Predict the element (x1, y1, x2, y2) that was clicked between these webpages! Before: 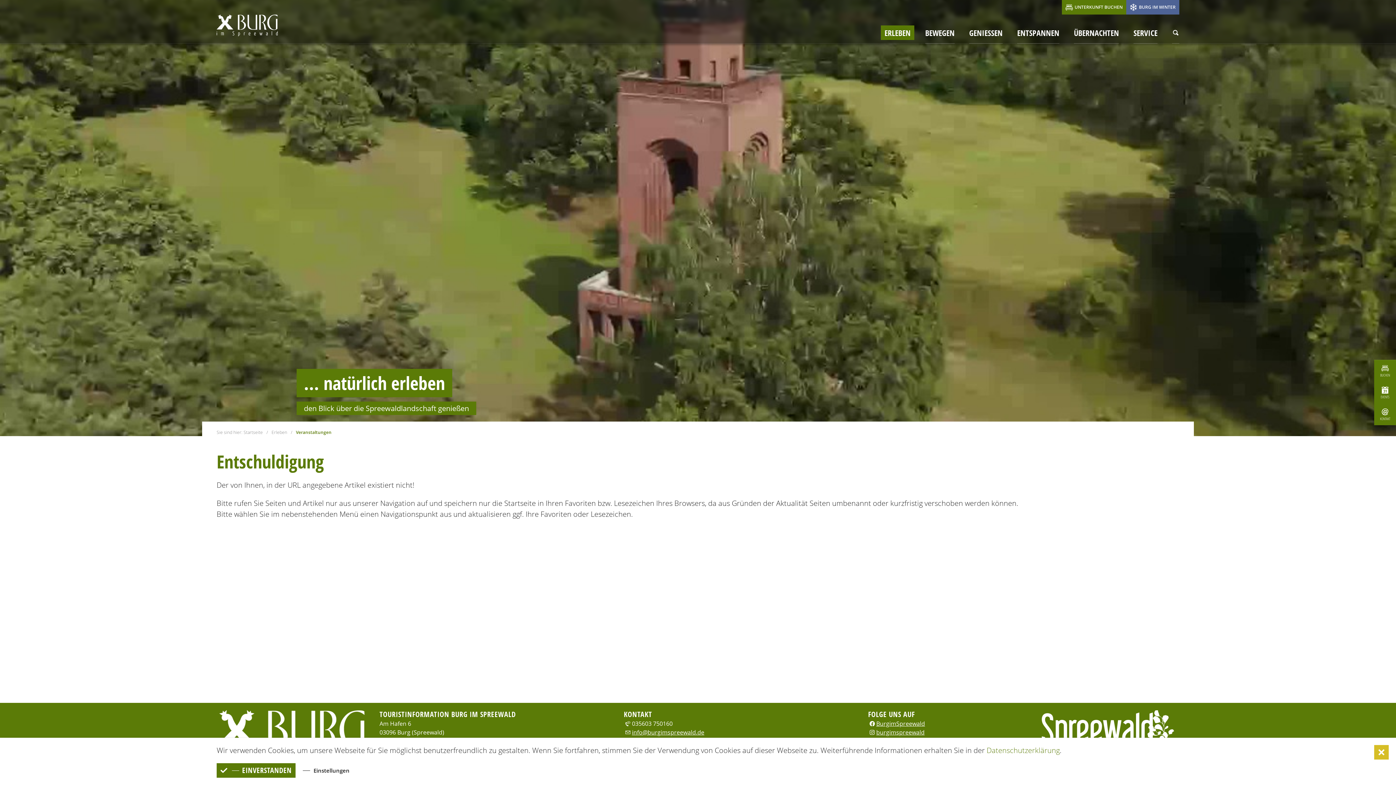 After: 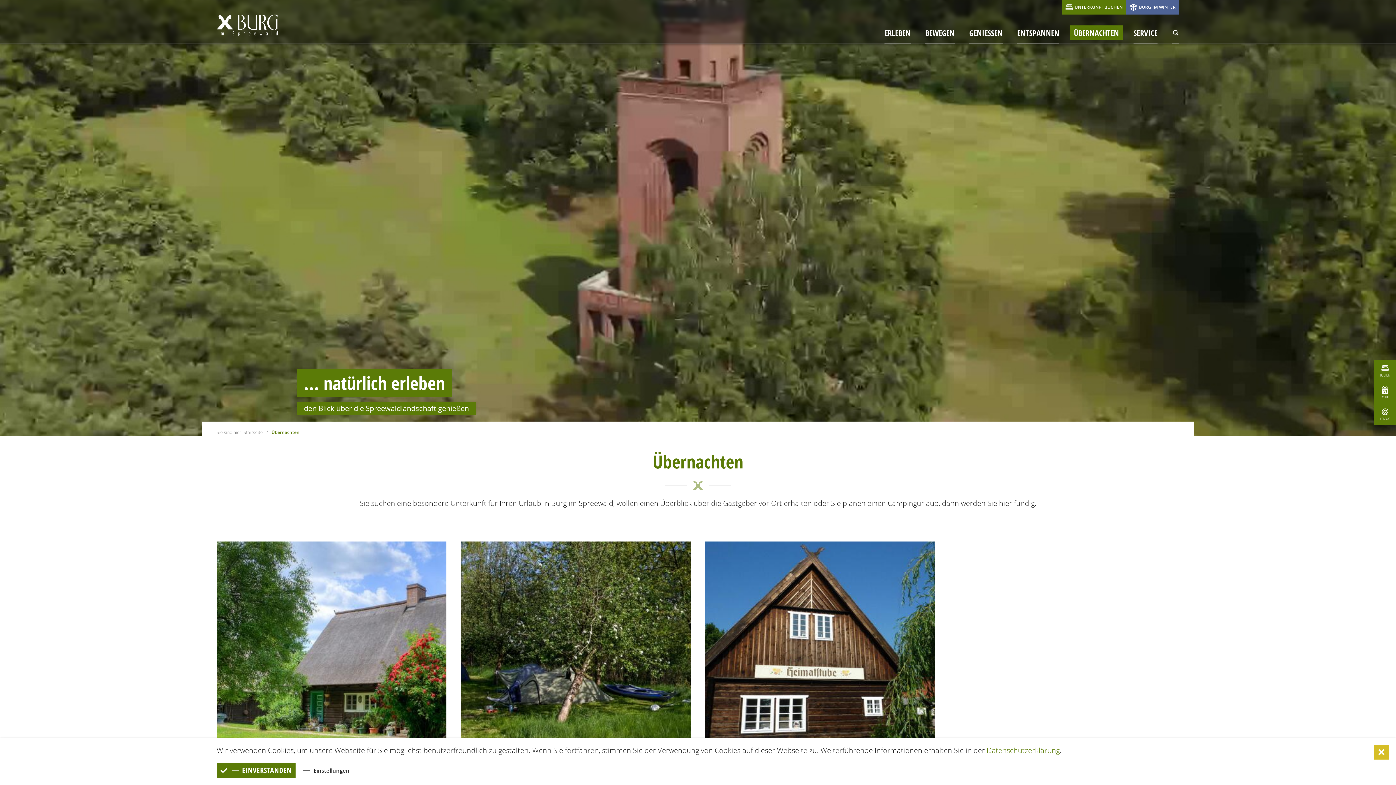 Action: bbox: (1070, 21, 1122, 43) label: ÜBERNACHTEN